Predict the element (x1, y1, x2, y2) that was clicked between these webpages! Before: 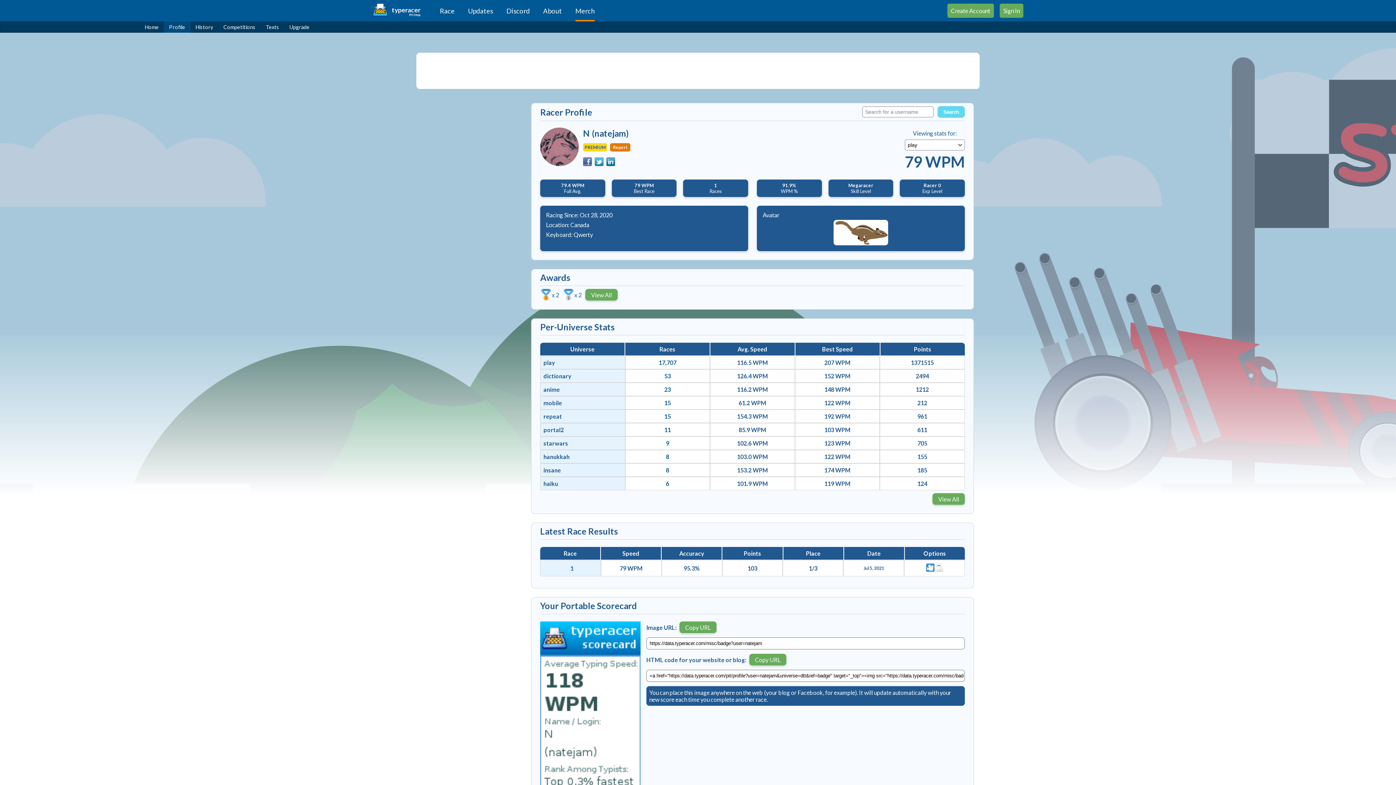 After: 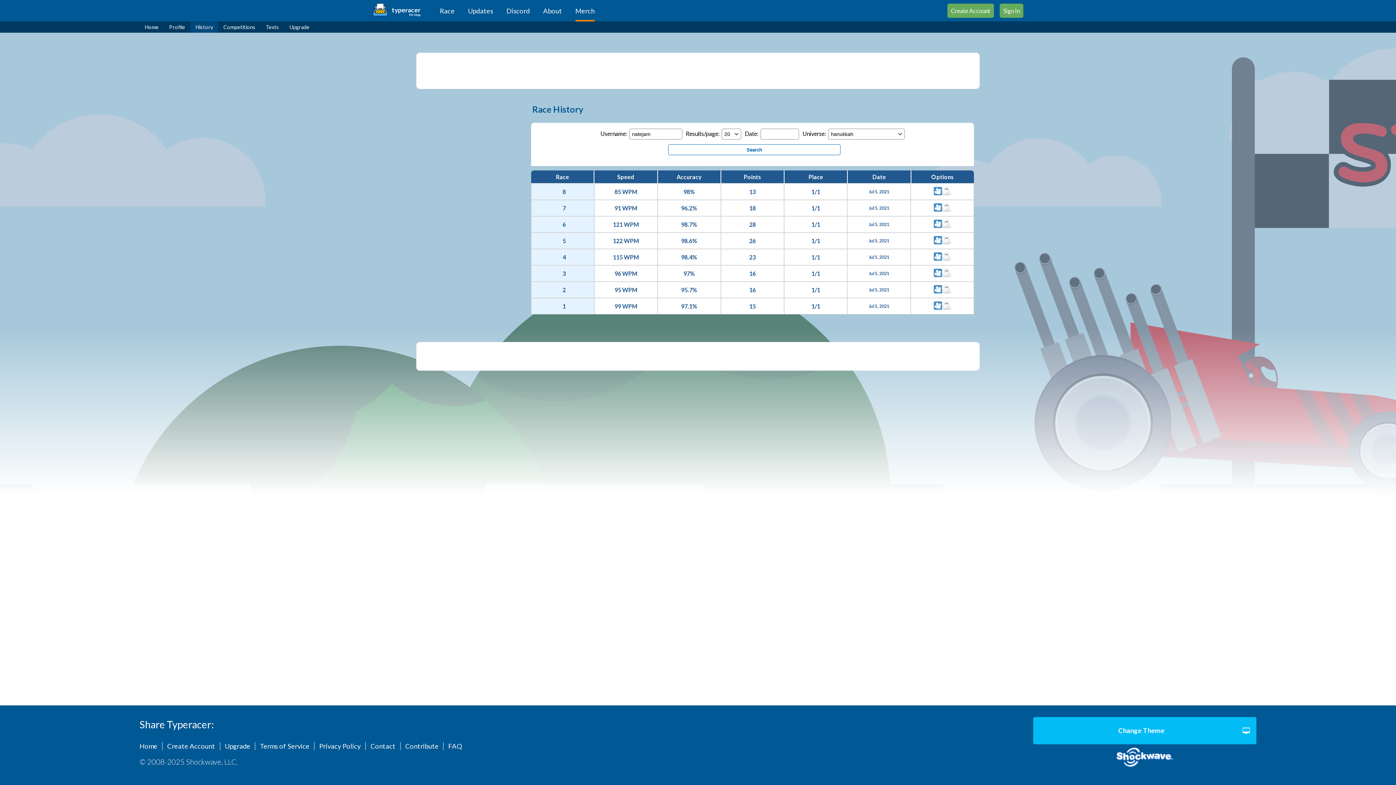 Action: bbox: (666, 453, 669, 460) label: 8